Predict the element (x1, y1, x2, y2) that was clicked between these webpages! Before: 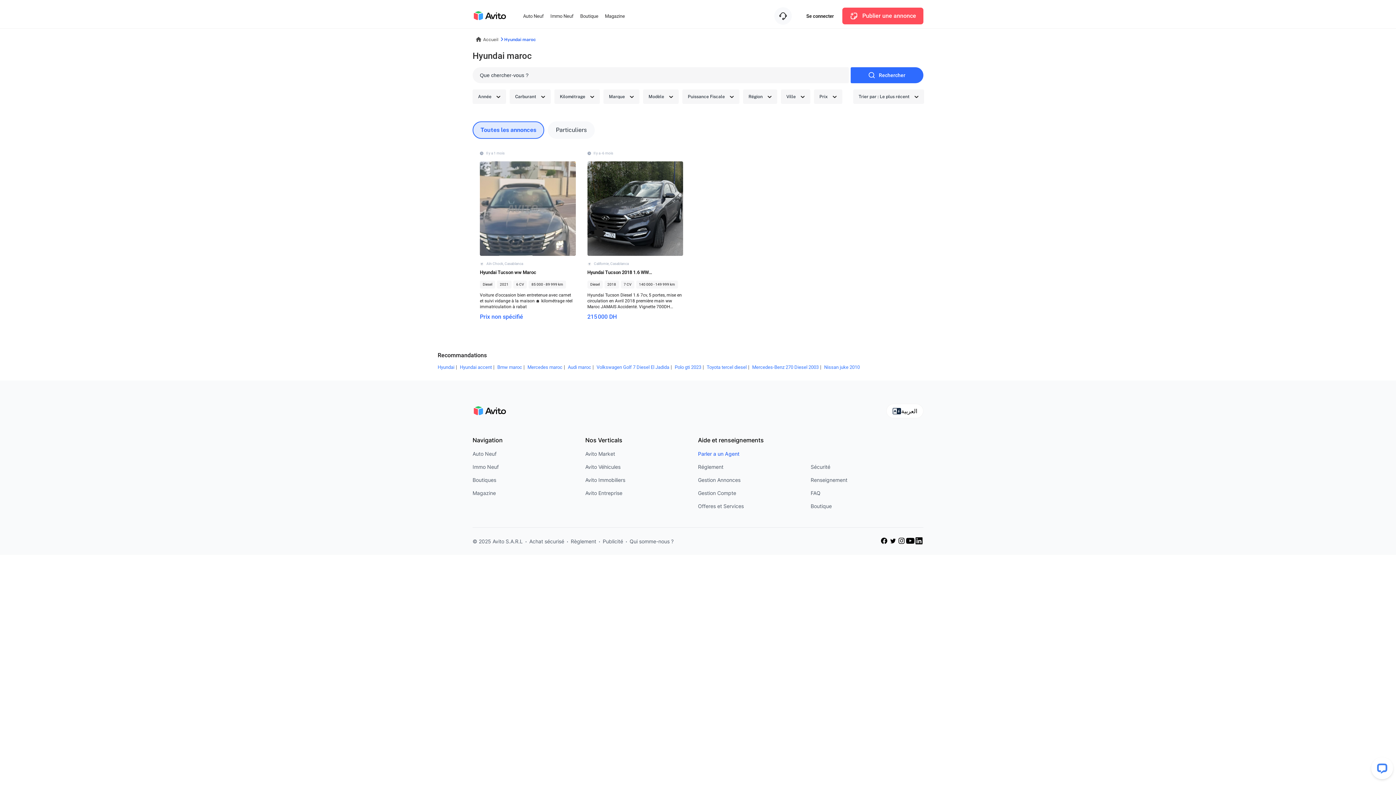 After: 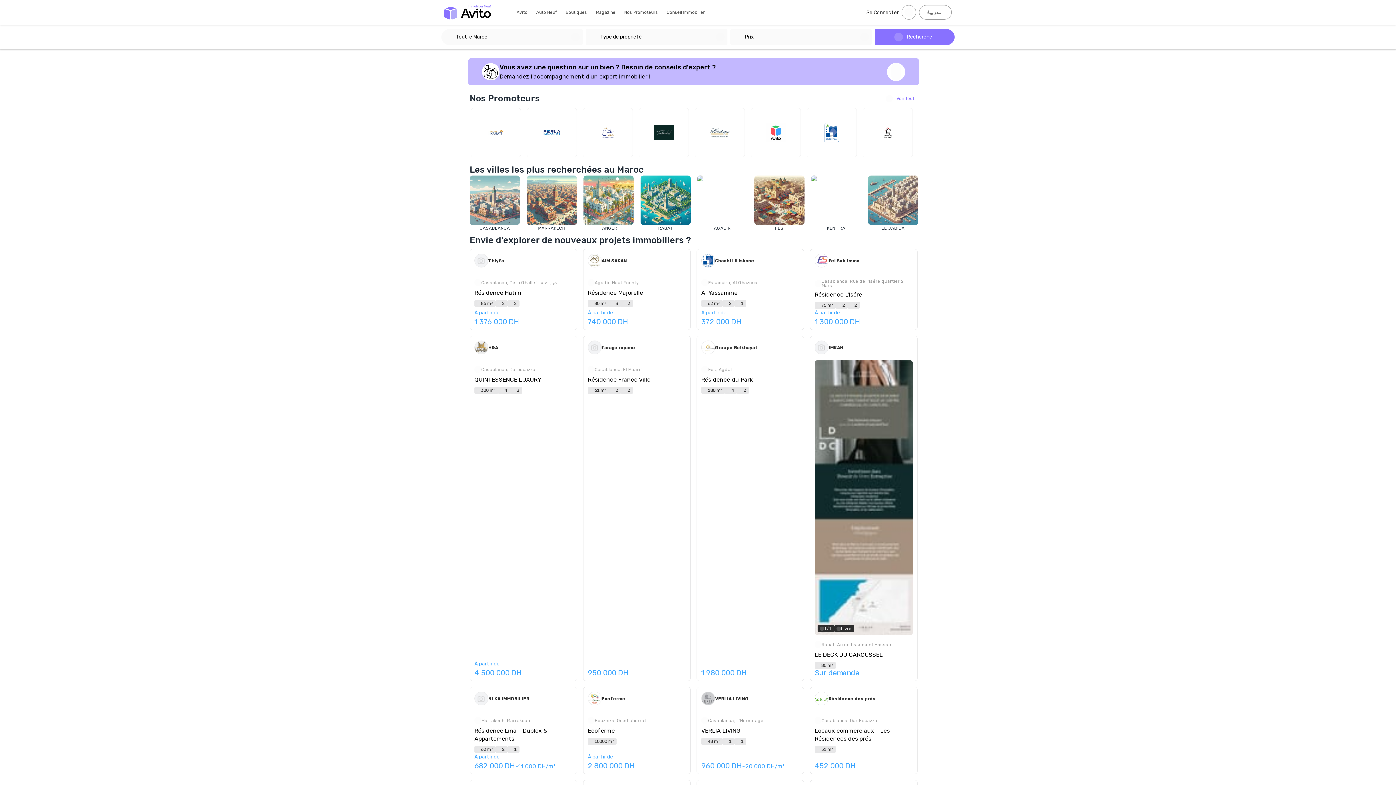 Action: label: Immo Neuf bbox: (472, 464, 498, 470)